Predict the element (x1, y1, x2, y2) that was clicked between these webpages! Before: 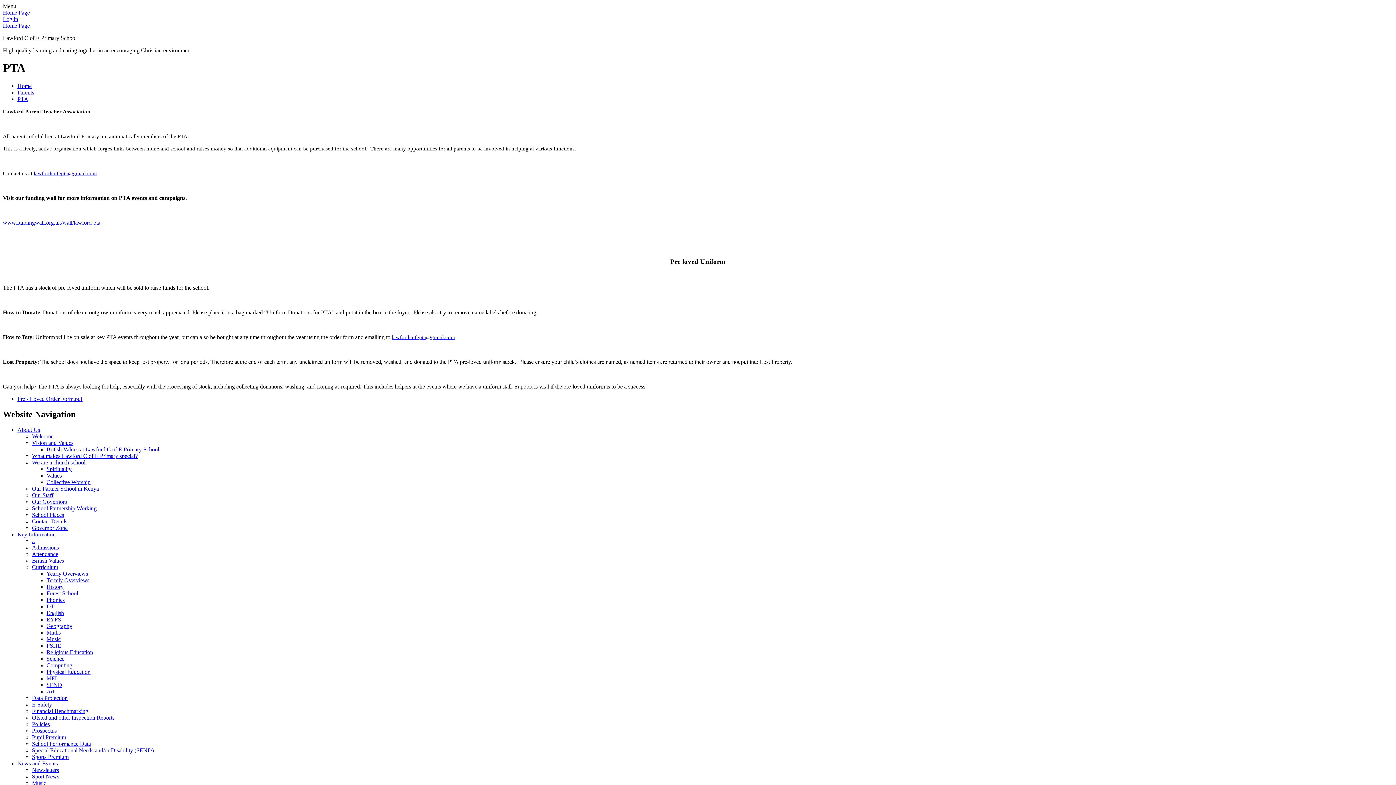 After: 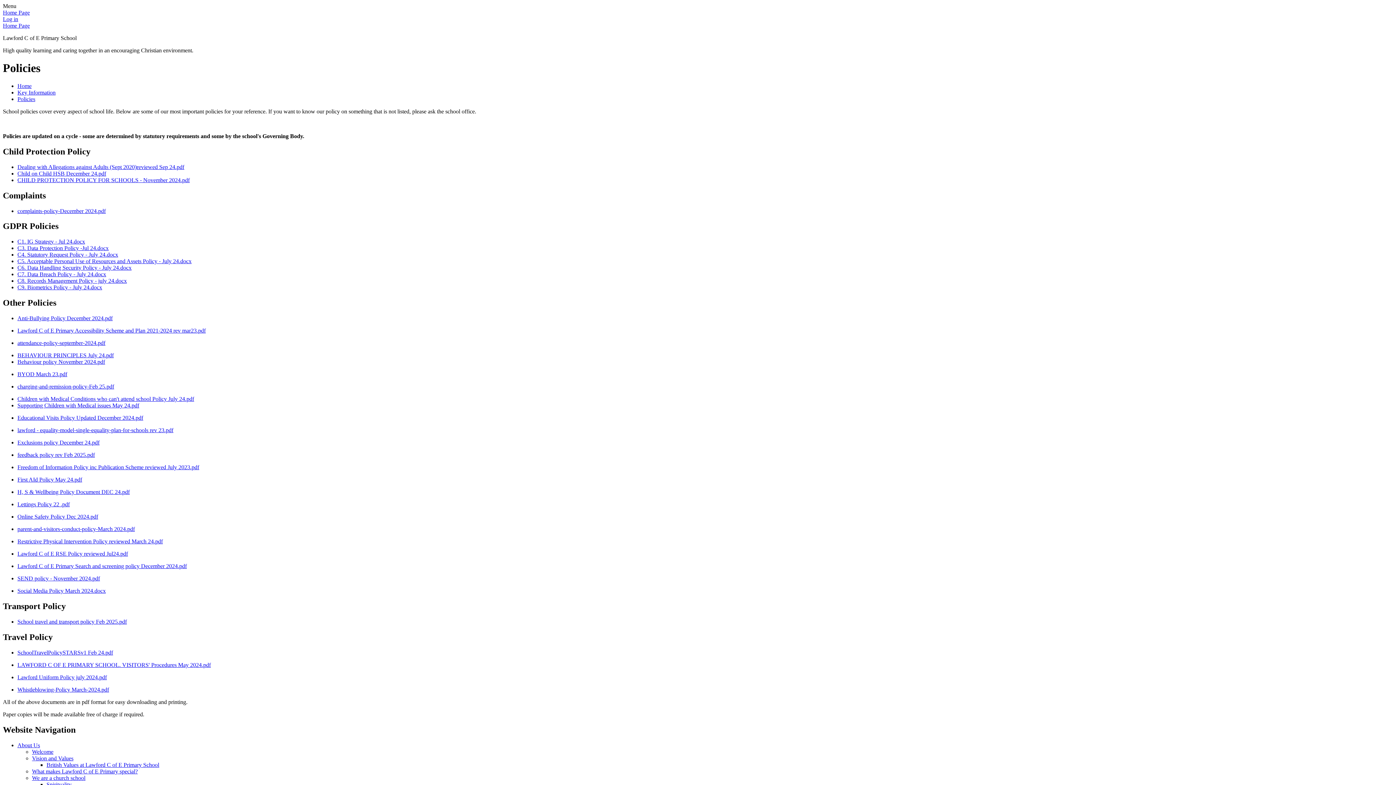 Action: bbox: (32, 721, 49, 727) label: Policies